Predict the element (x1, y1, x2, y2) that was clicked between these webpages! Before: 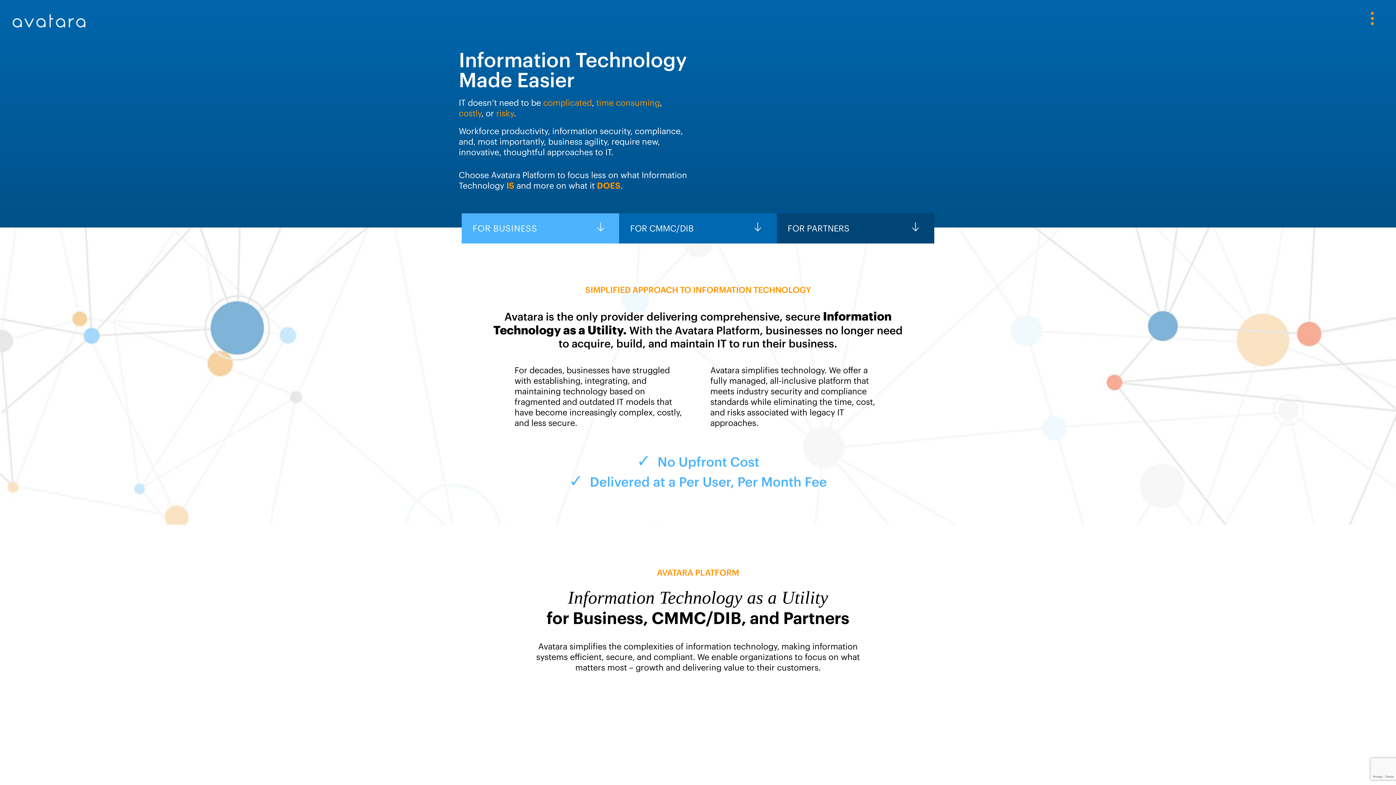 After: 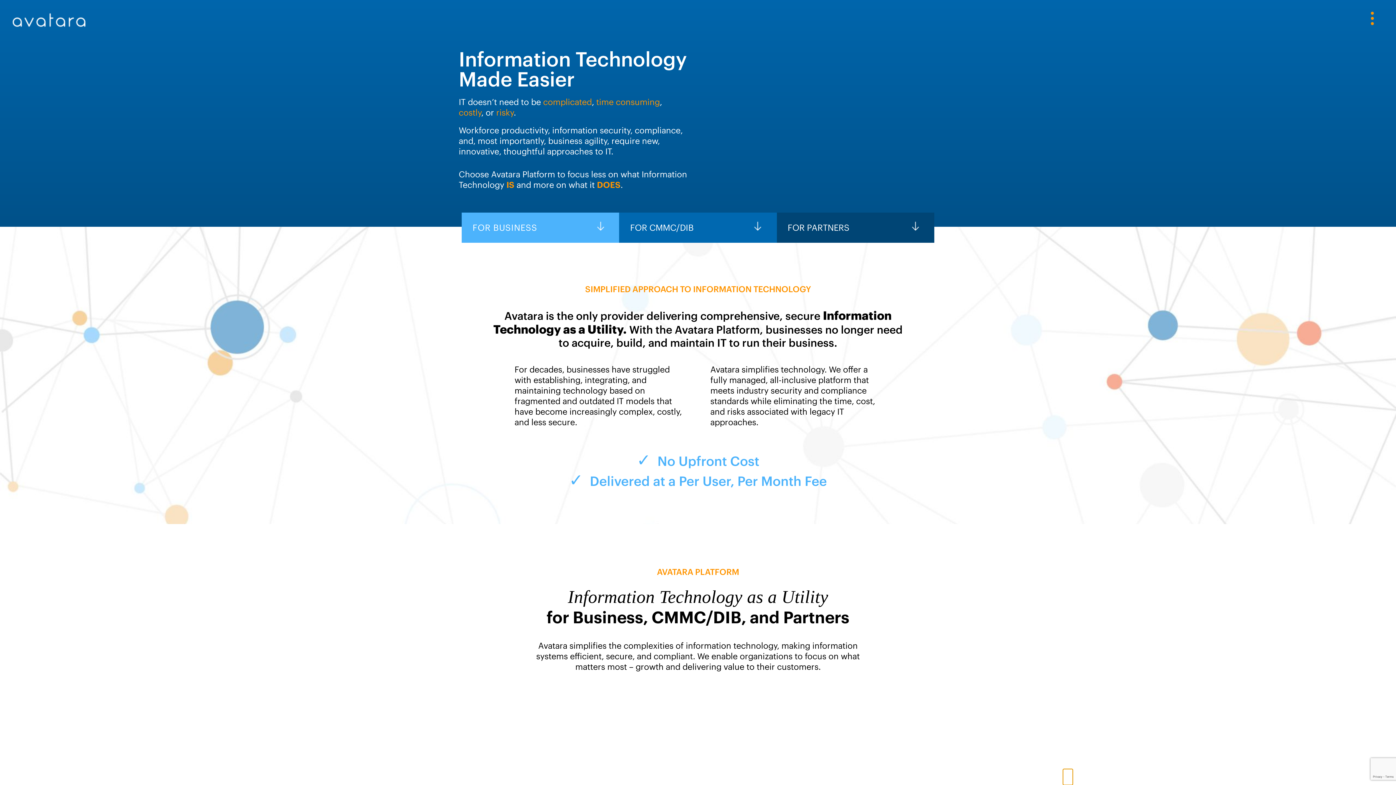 Action: label: Next slide bbox: (1063, 770, 1073, 786)